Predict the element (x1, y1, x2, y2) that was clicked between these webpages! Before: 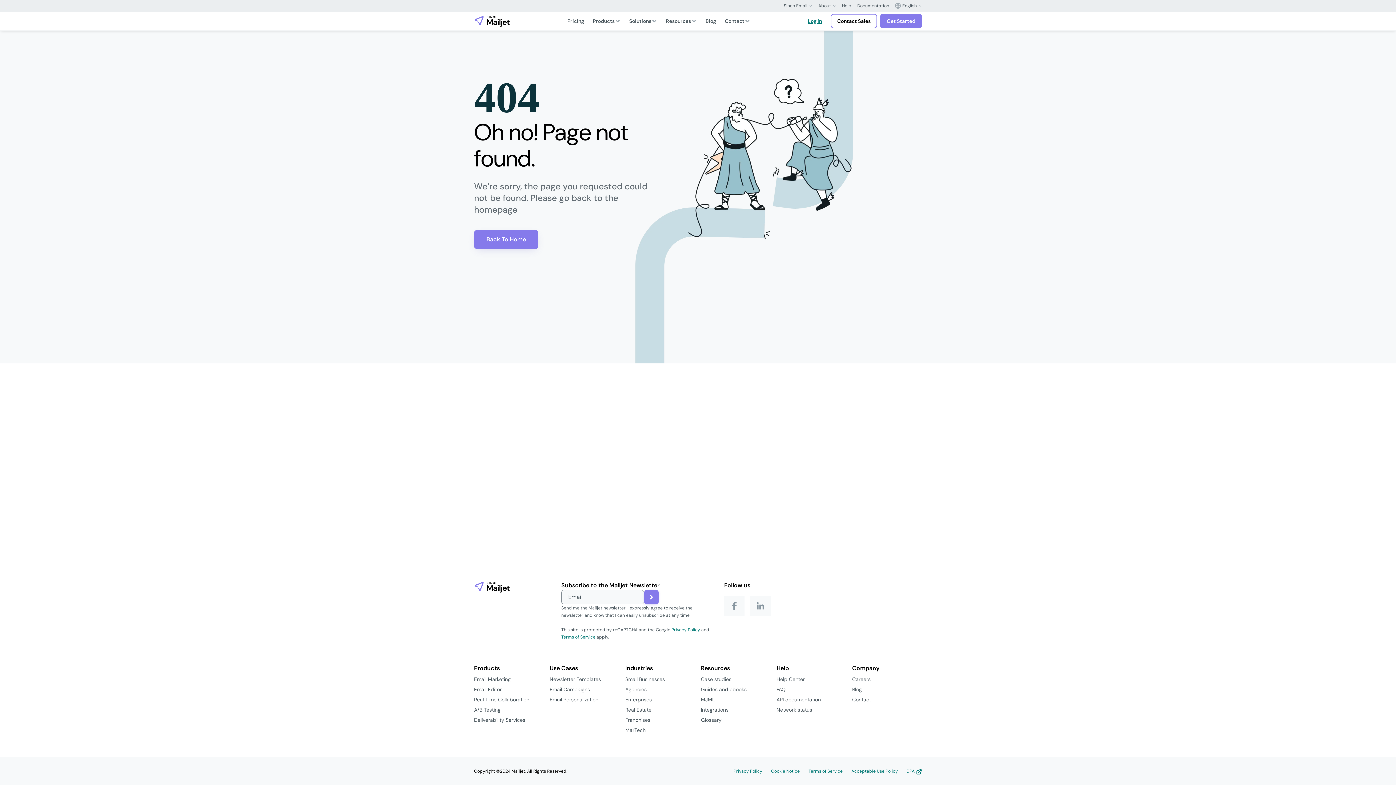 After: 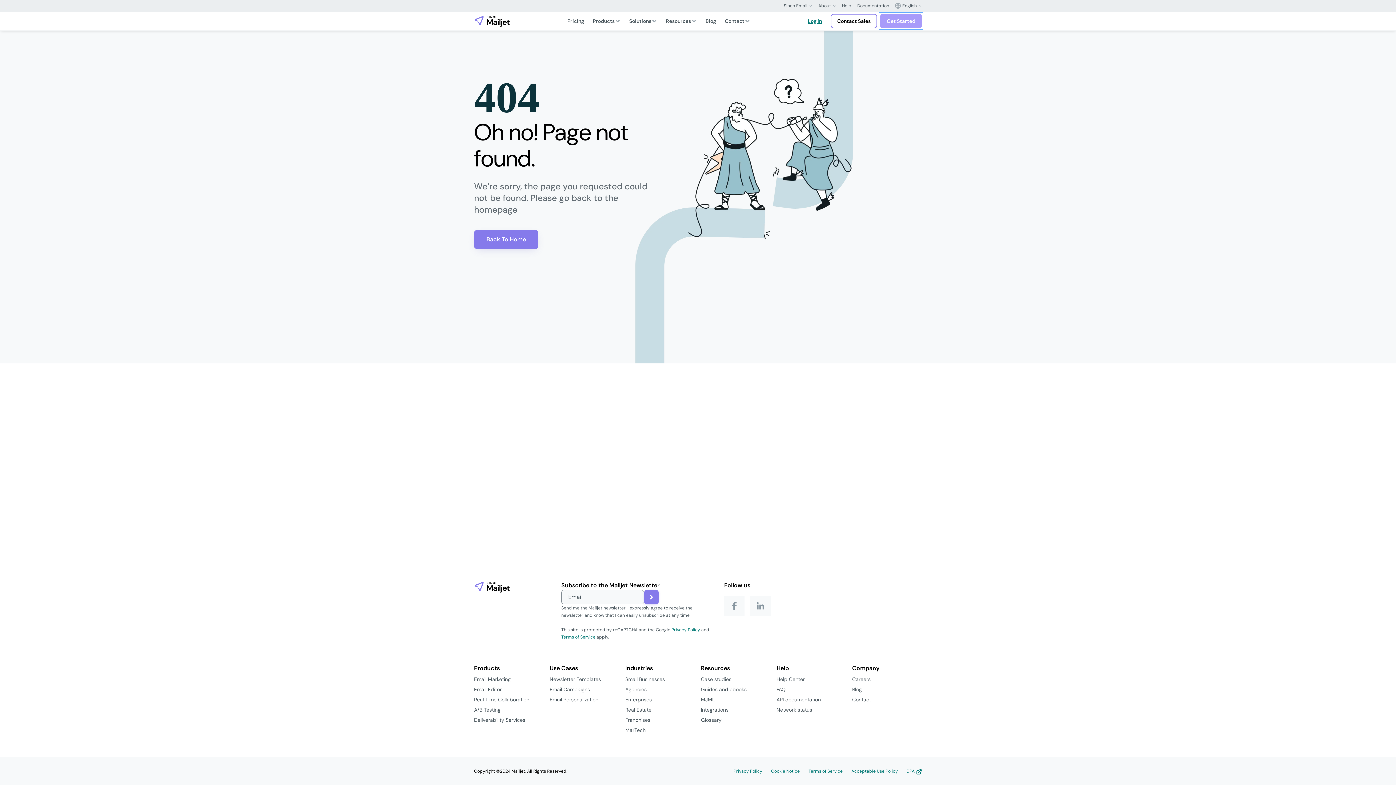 Action: bbox: (880, 13, 922, 28) label: [object Object]